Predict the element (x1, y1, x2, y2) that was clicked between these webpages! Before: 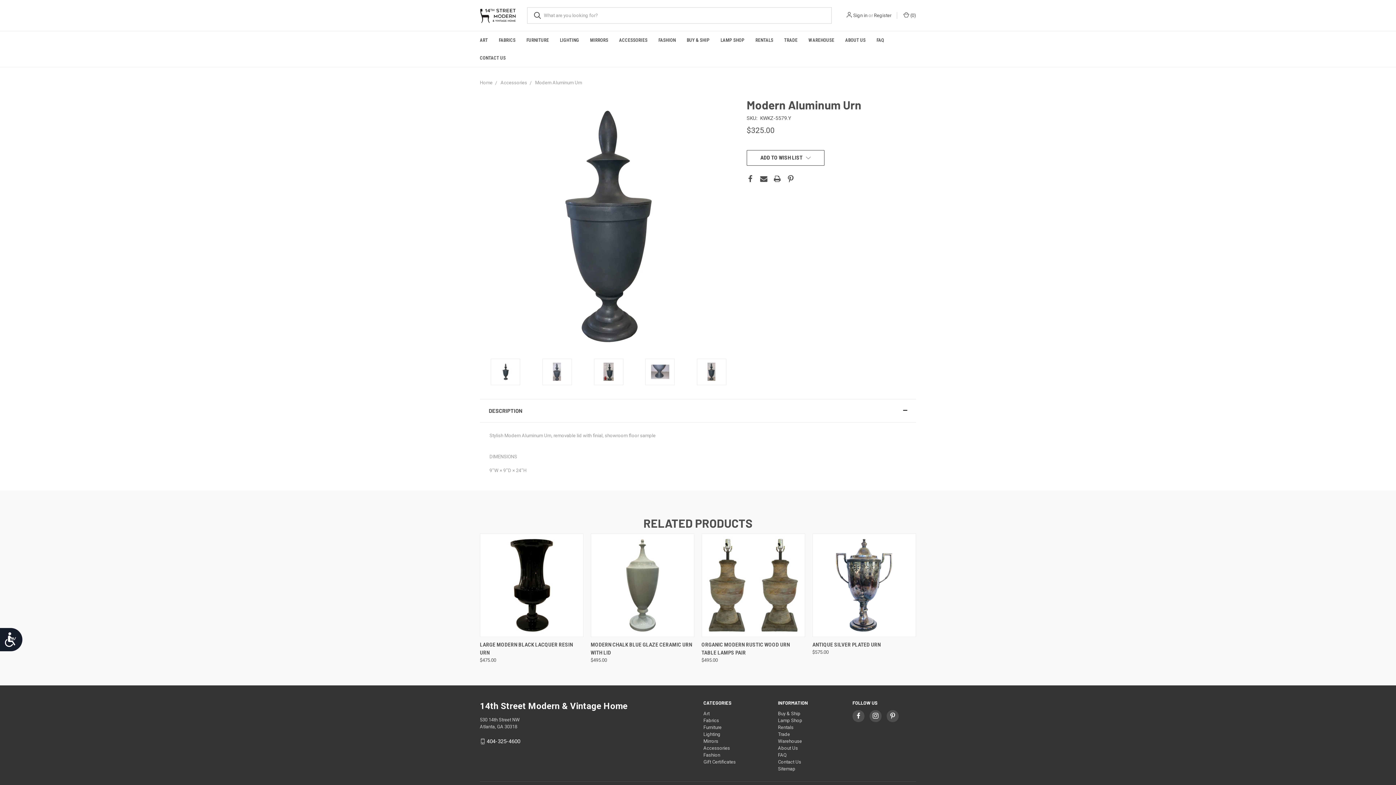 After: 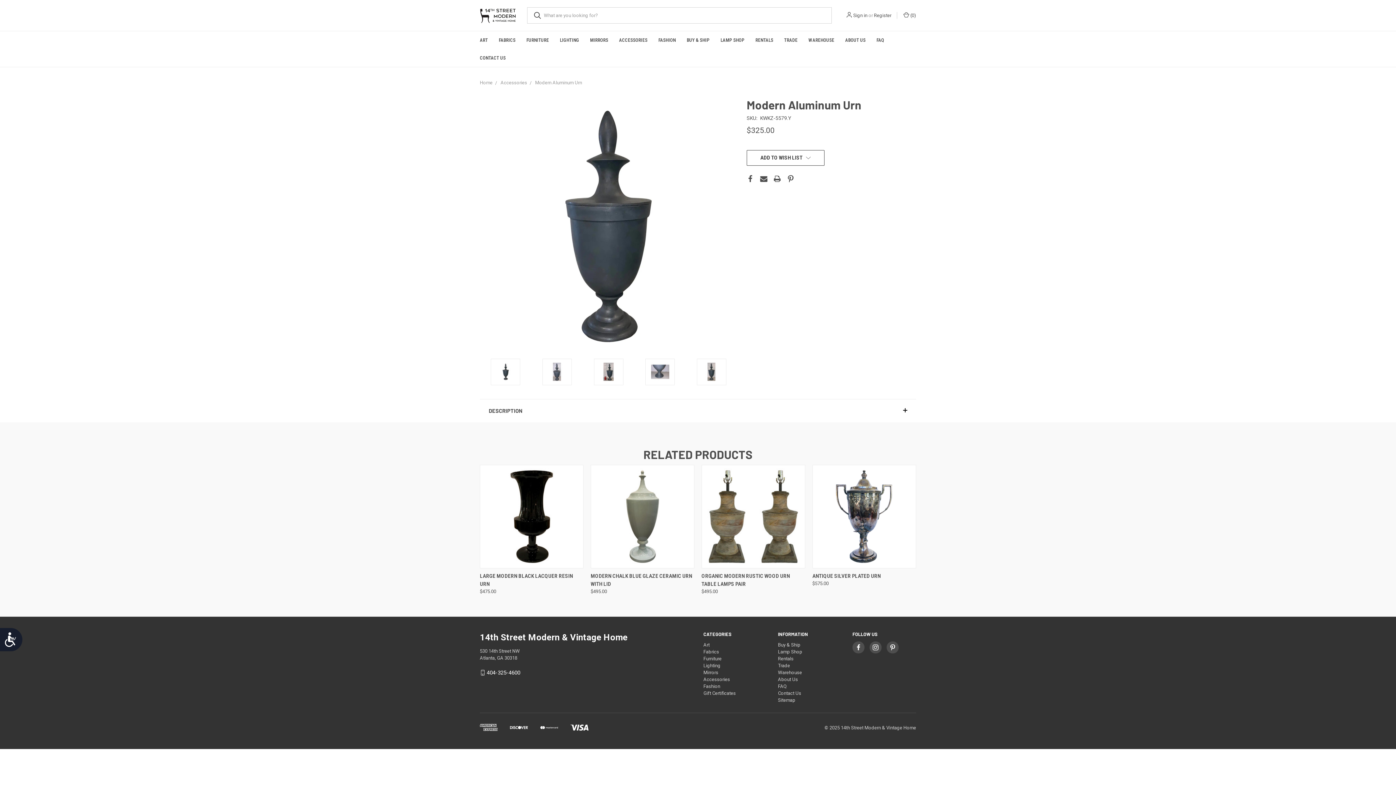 Action: bbox: (480, 399, 916, 422) label: DESCRIPTION